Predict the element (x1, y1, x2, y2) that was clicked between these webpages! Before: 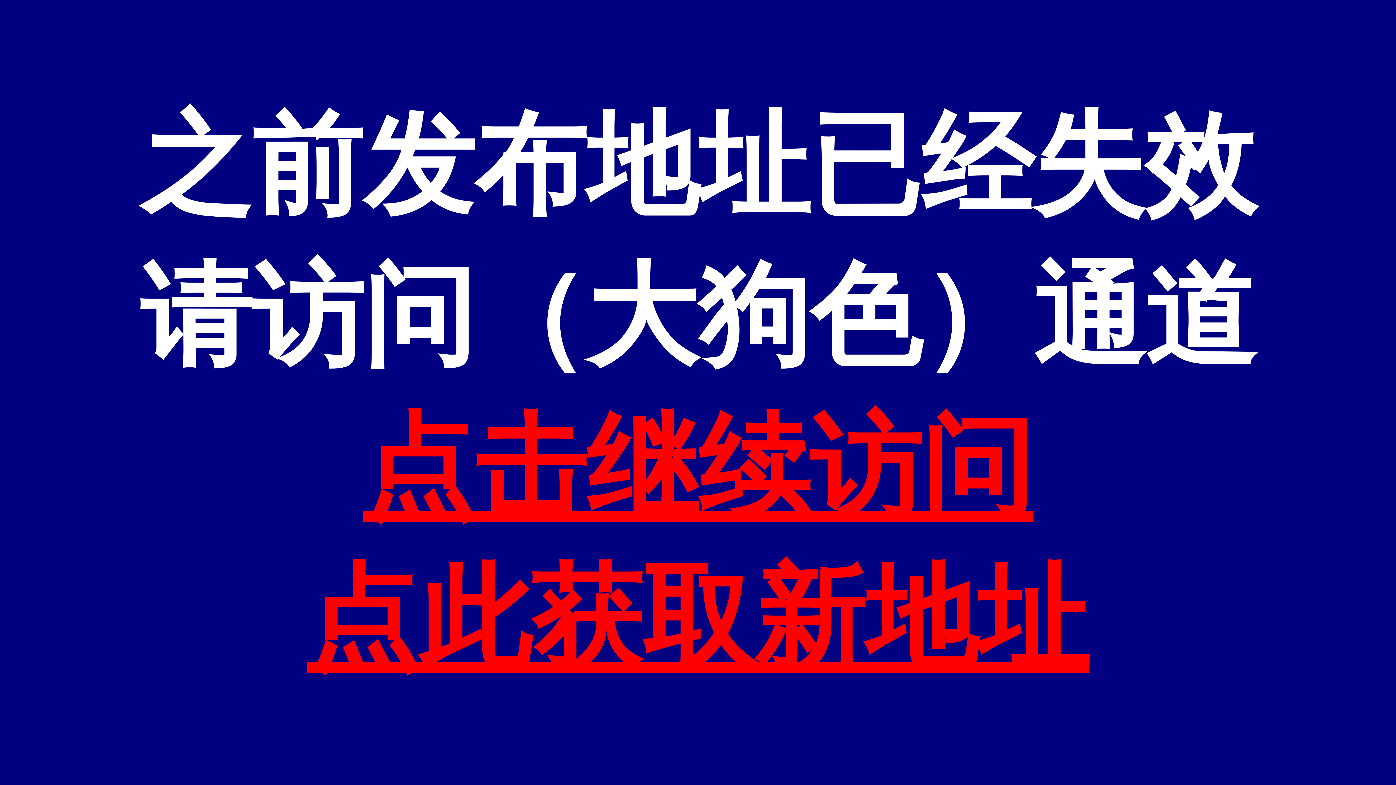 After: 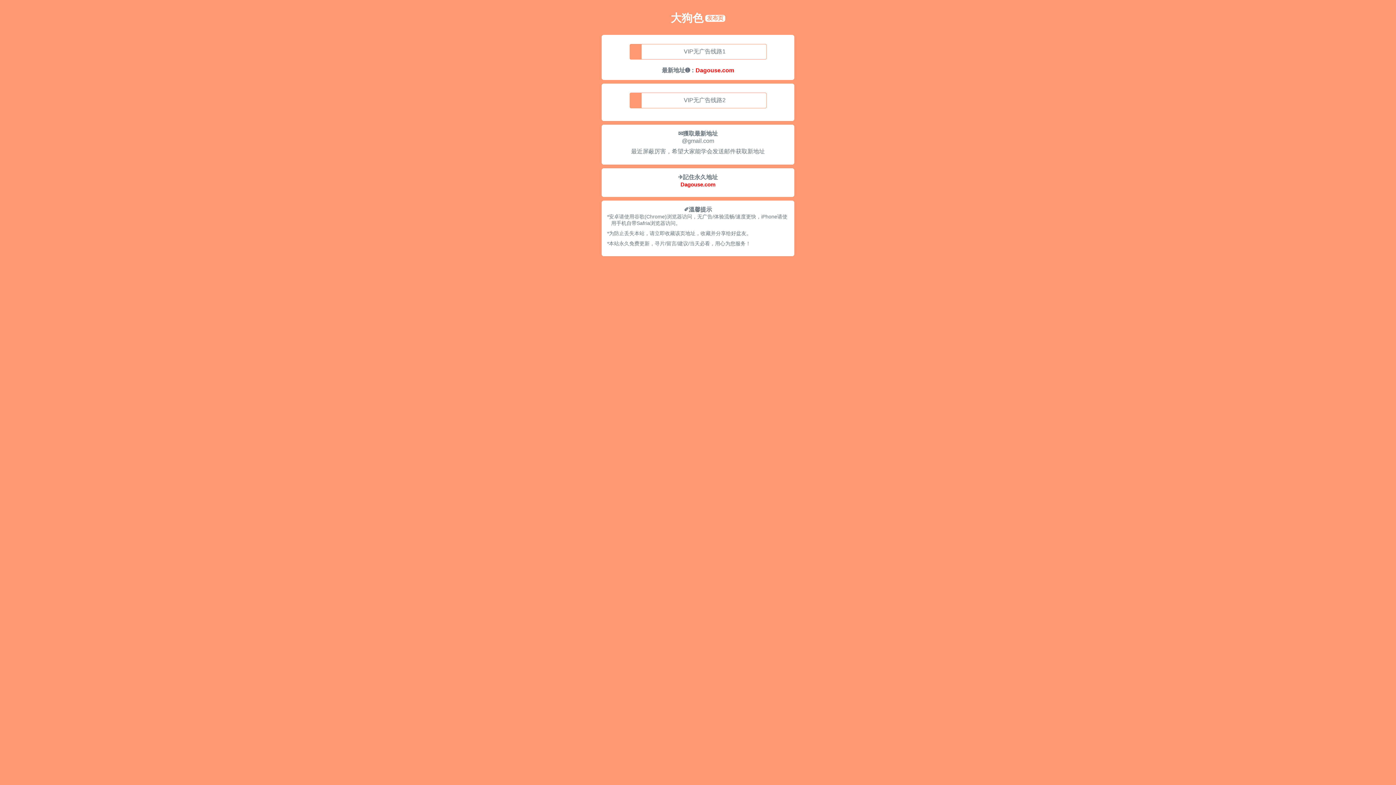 Action: label: 点击继续访问 bbox: (363, 405, 1033, 529)